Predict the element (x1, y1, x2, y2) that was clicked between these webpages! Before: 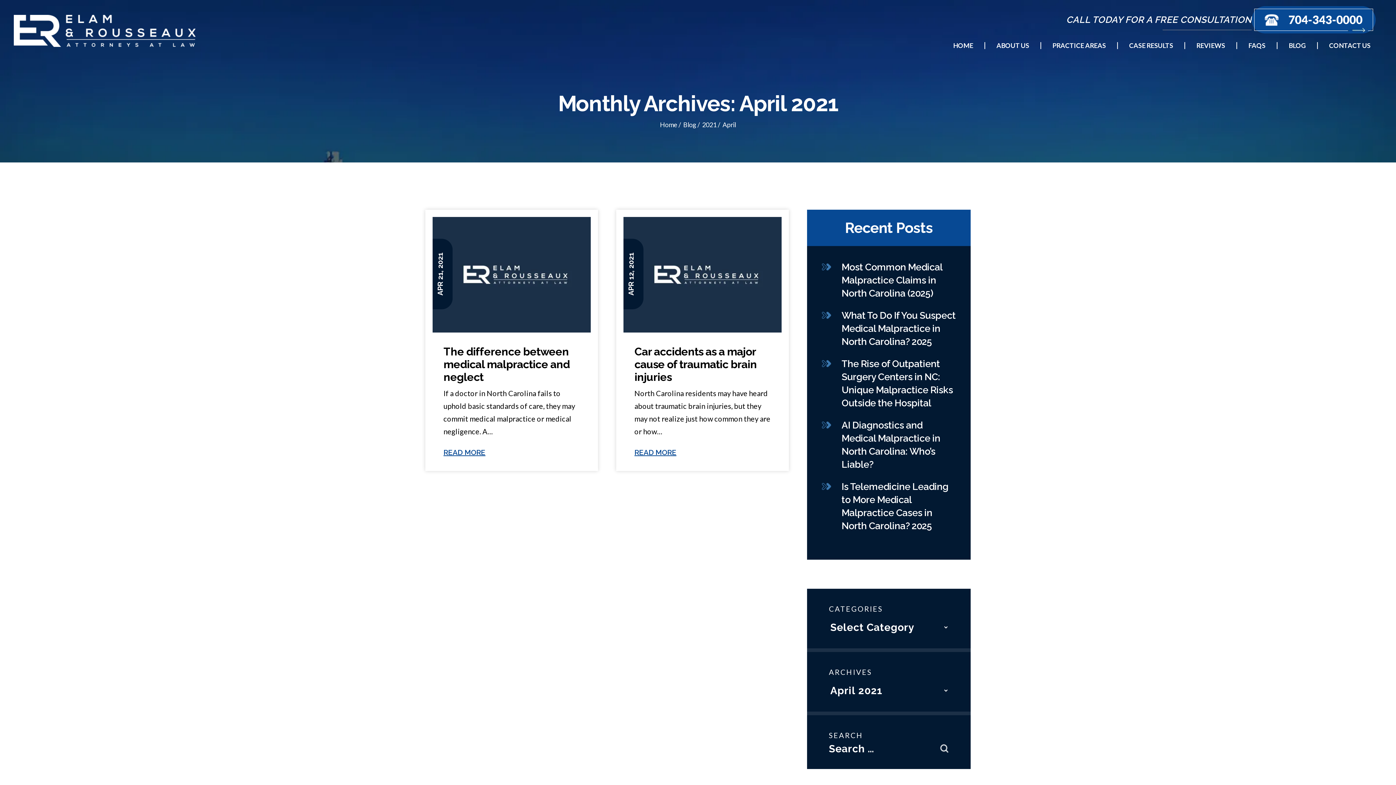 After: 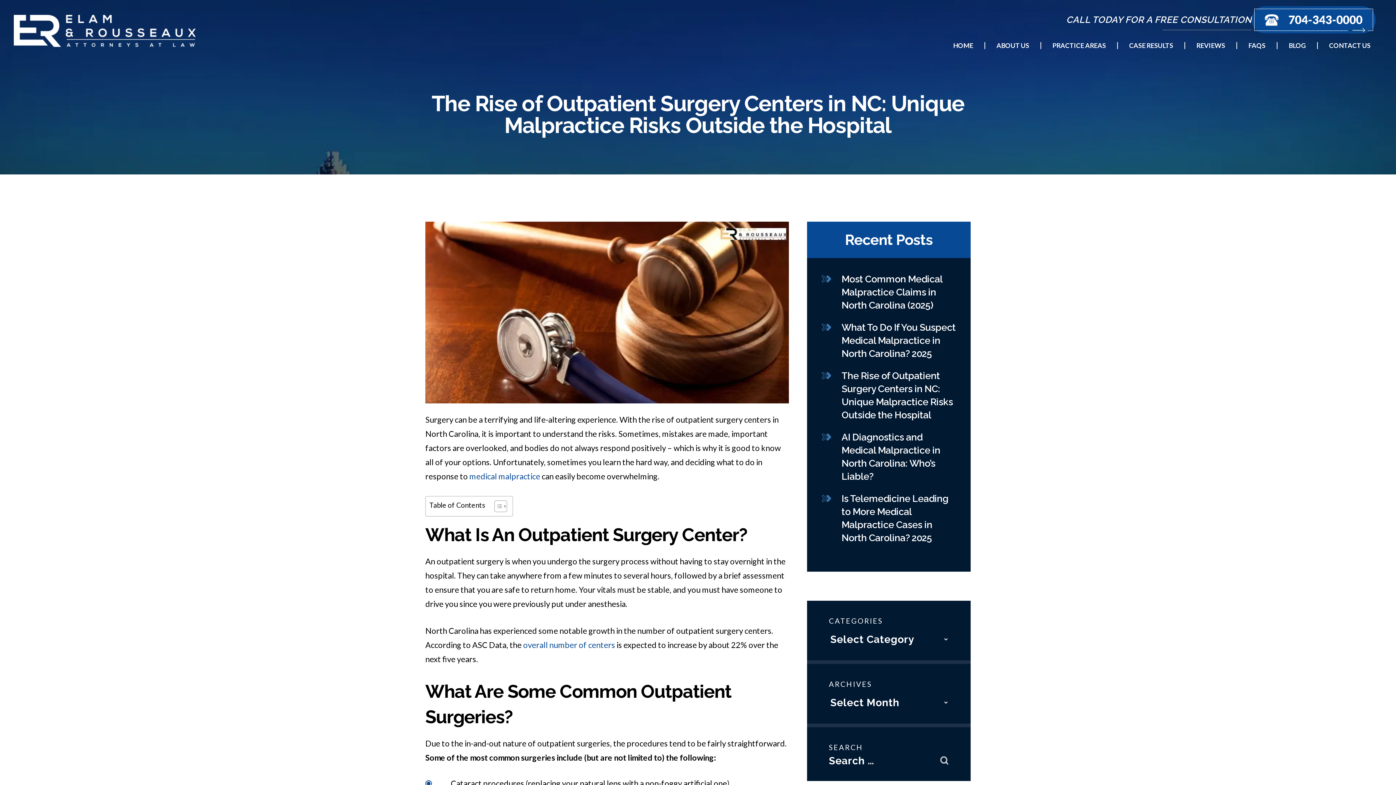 Action: bbox: (821, 357, 956, 409) label: The Rise of Outpatient Surgery Centers in NC: Unique Malpractice Risks Outside the Hospital